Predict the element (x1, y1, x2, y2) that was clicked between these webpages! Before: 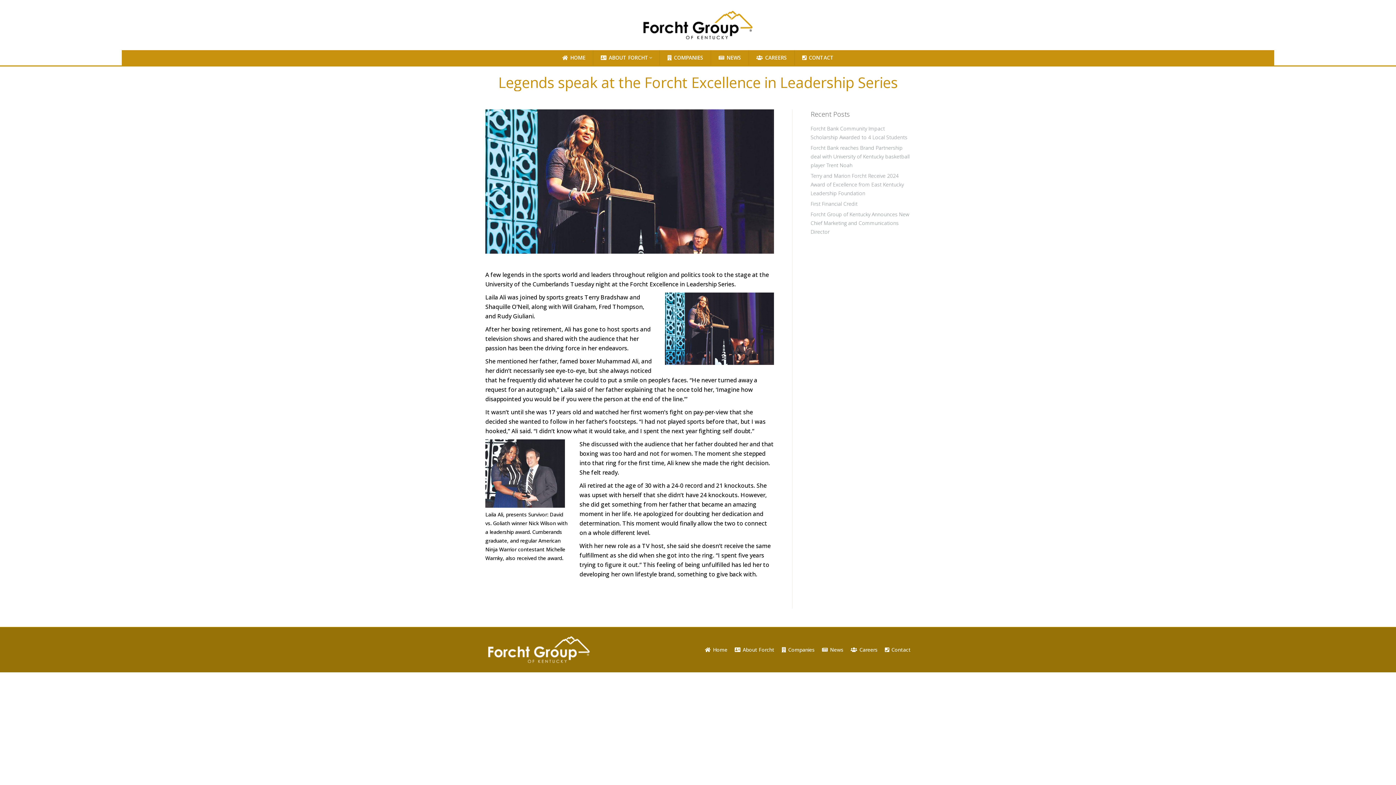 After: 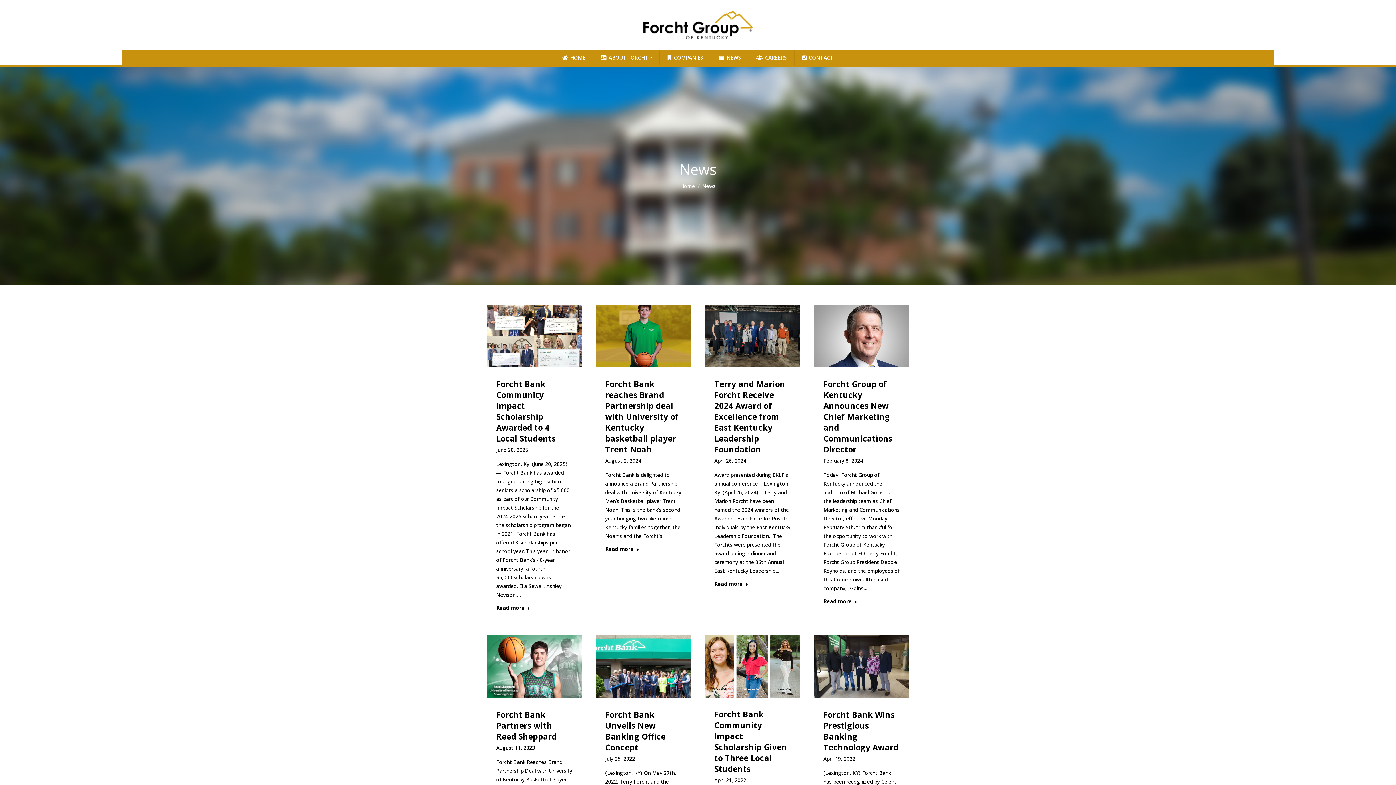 Action: label: NEWS bbox: (711, 53, 748, 61)